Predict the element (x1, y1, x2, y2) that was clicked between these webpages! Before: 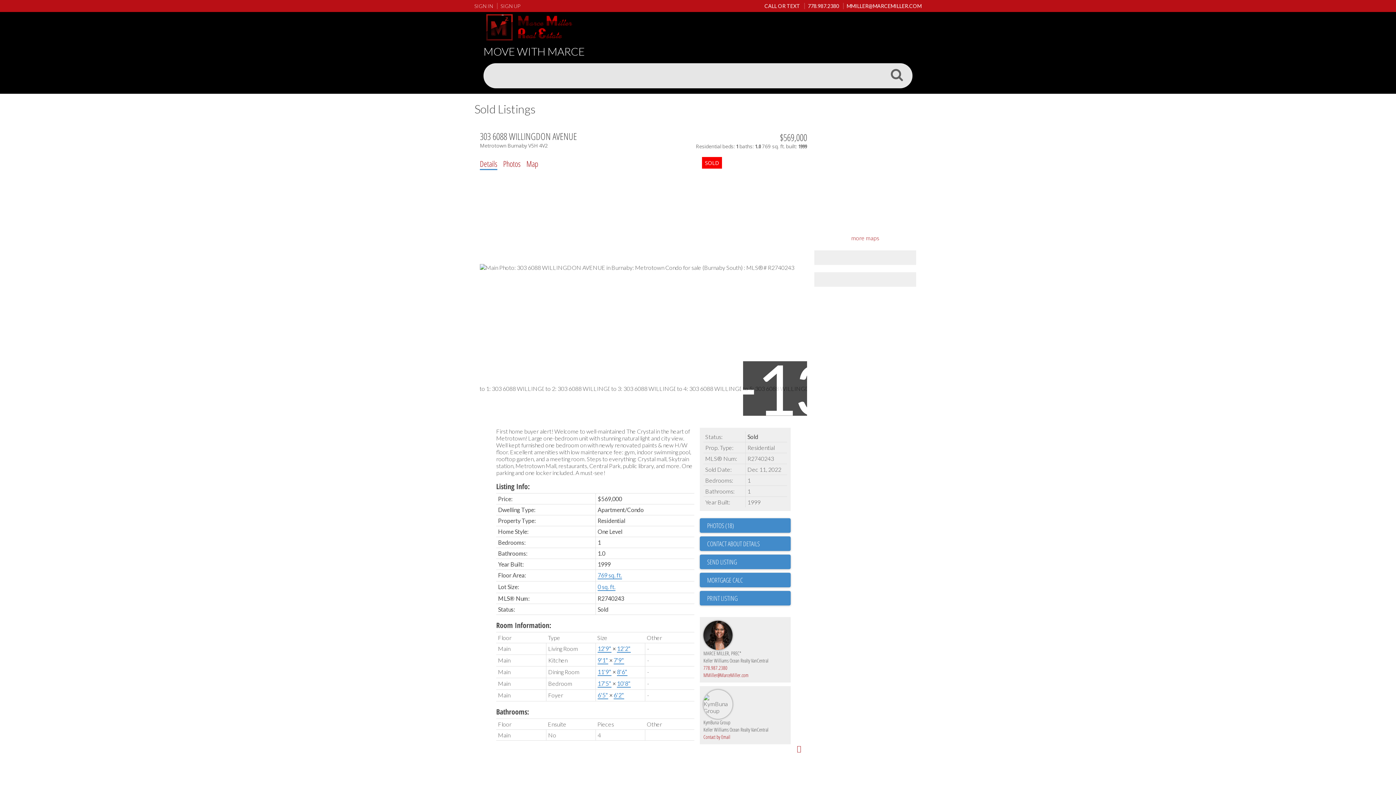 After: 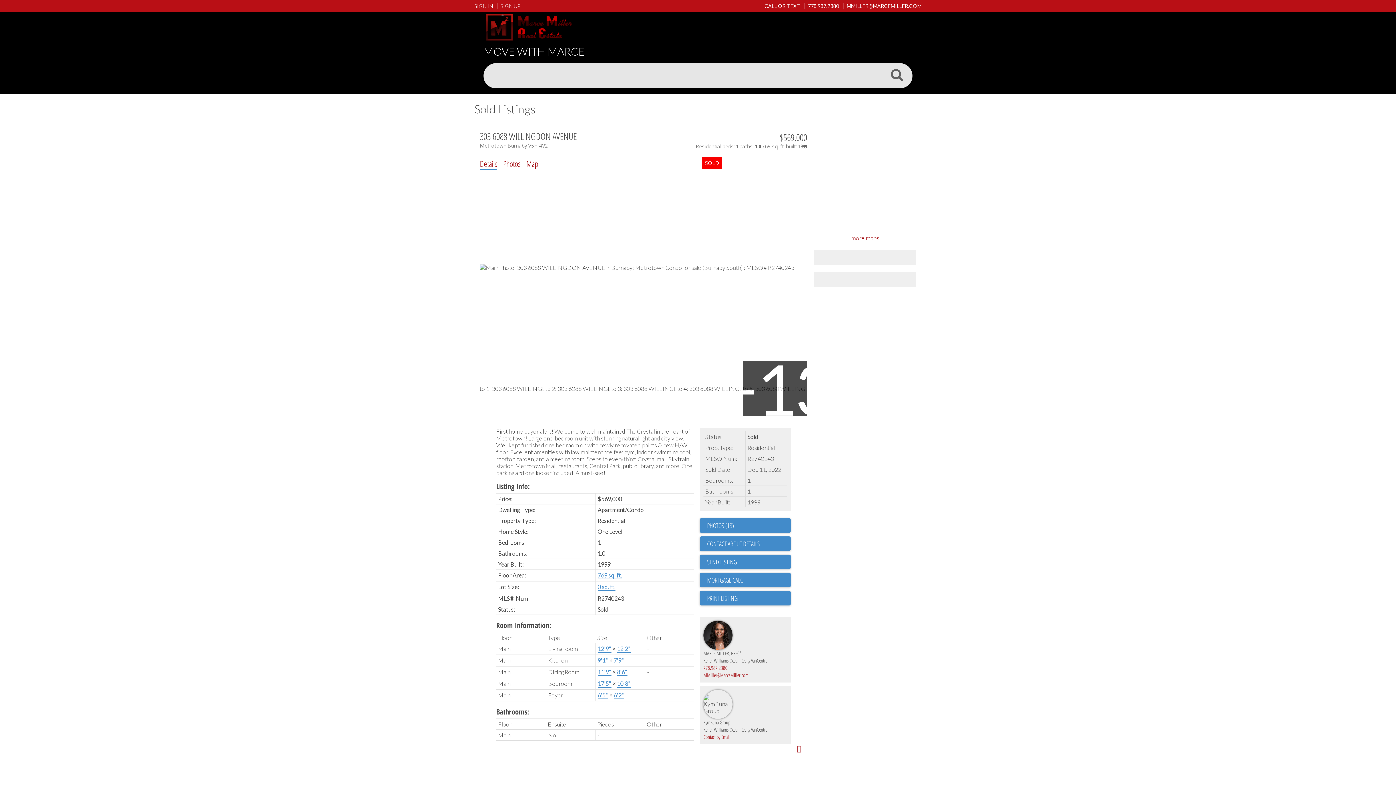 Action: bbox: (707, 576, 790, 584) label: MORTGAGE CALCULATOR